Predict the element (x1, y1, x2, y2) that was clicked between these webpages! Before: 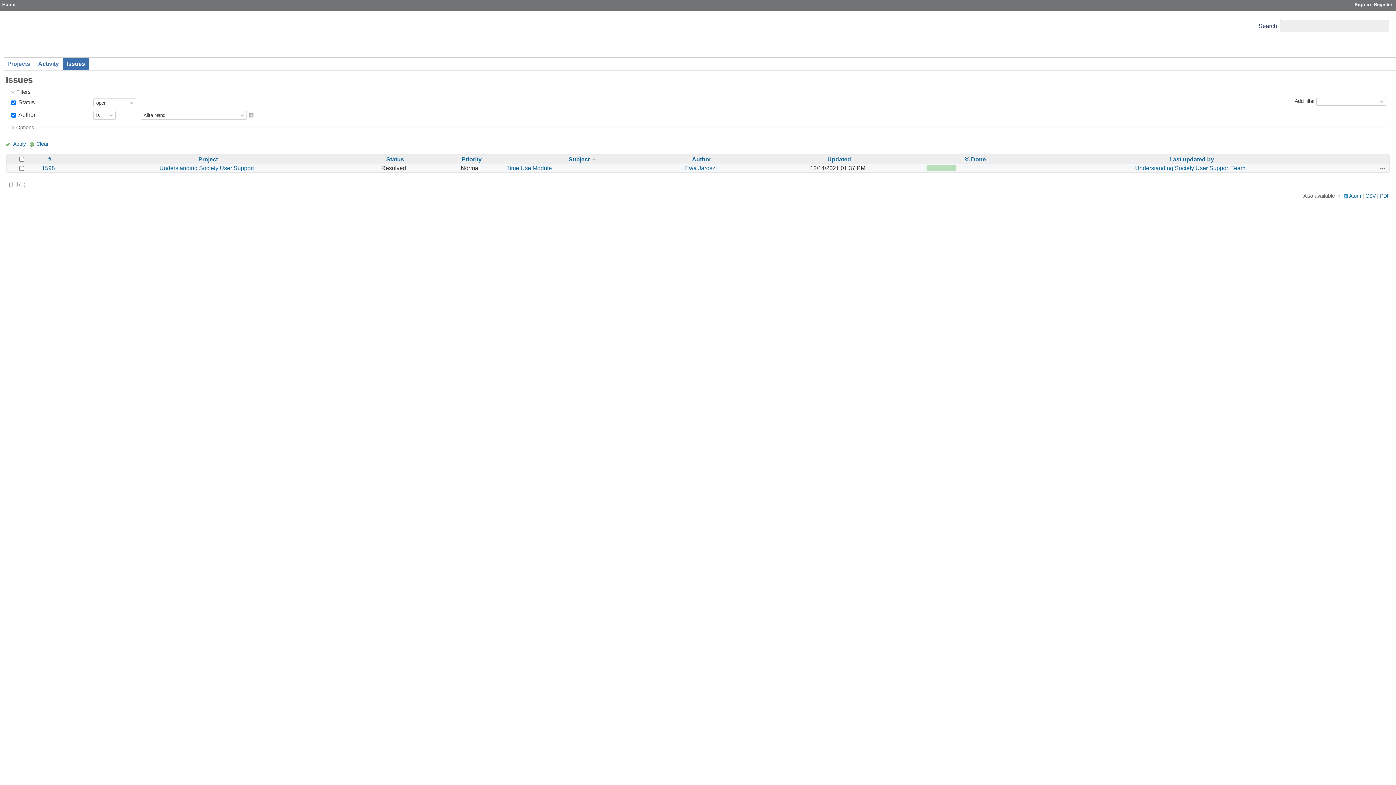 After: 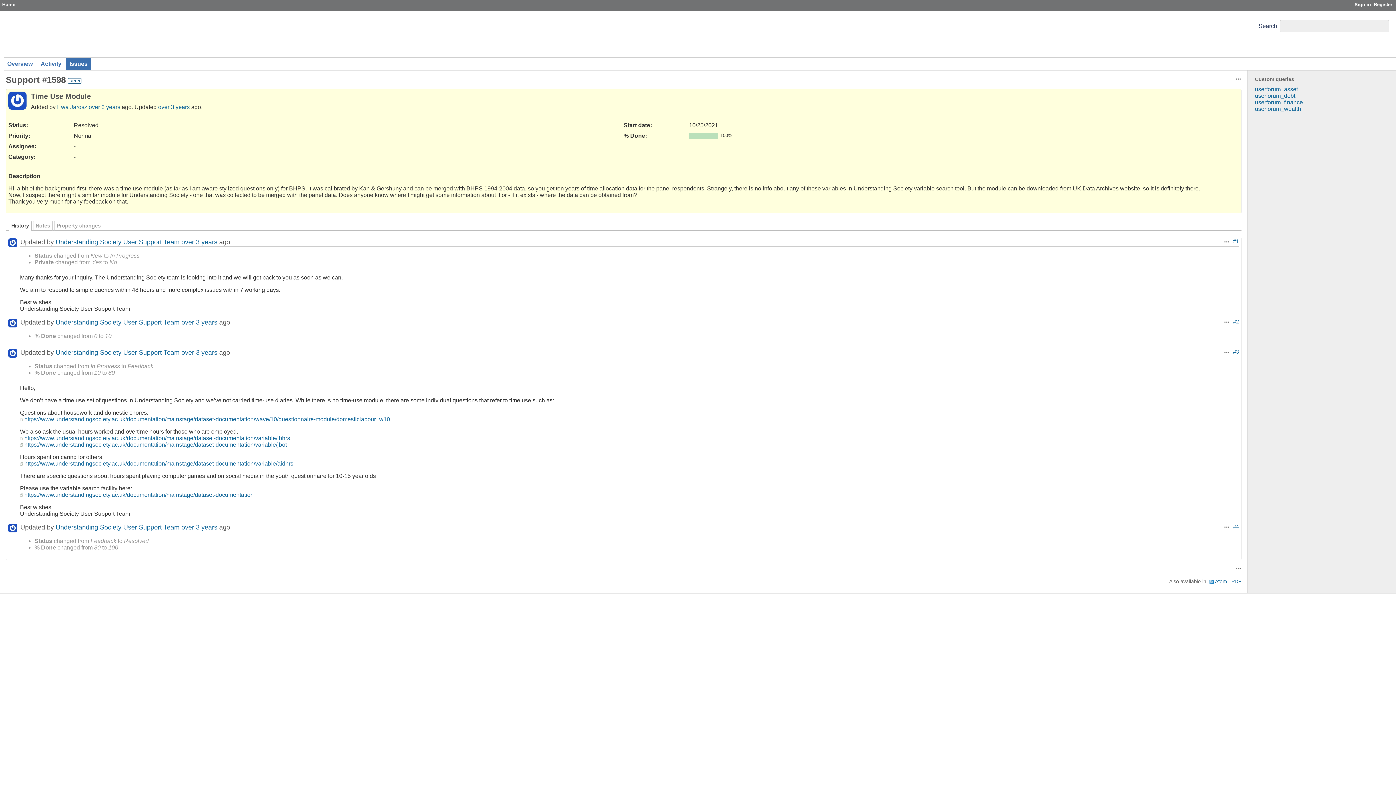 Action: label: Time Use Module bbox: (506, 165, 552, 171)